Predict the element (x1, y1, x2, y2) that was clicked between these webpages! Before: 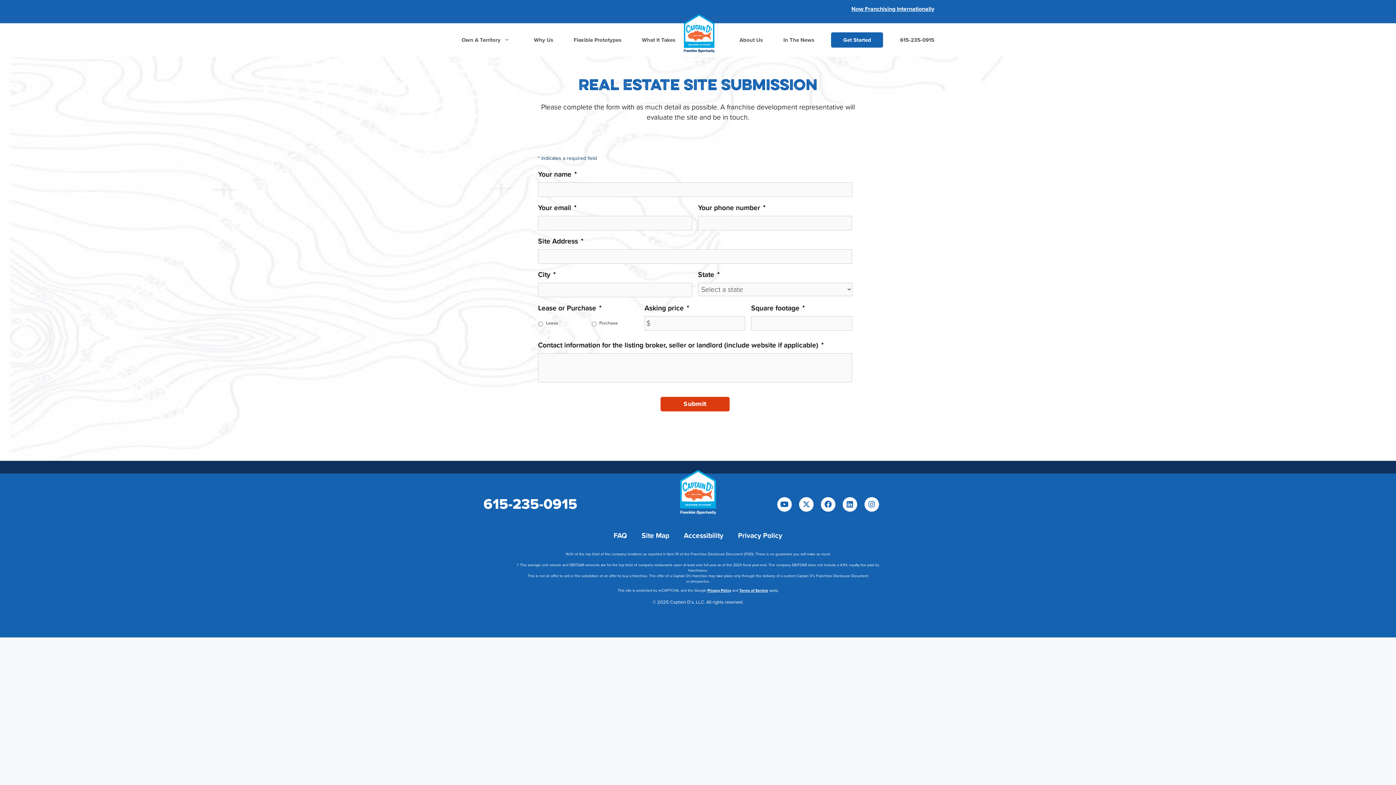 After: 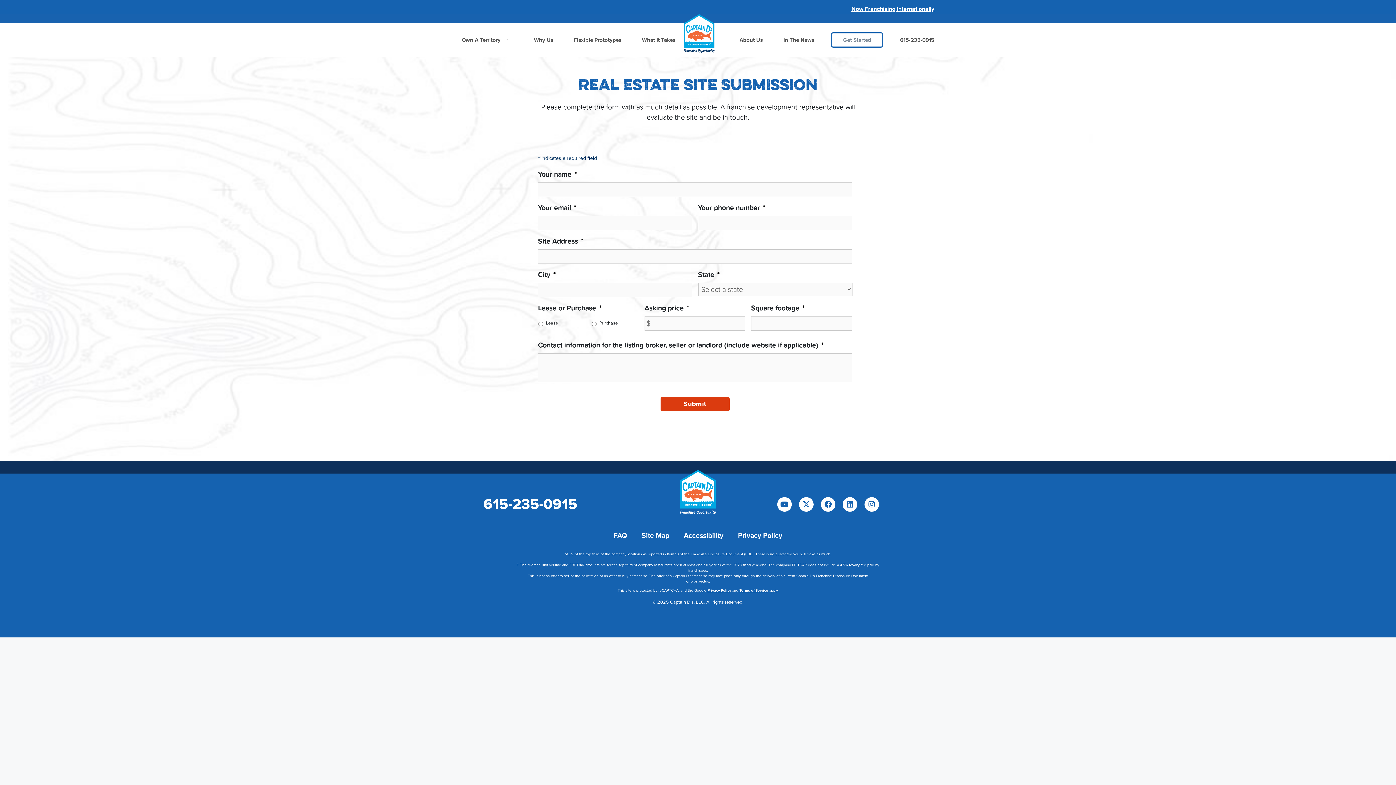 Action: label: Get Started bbox: (831, 32, 883, 47)